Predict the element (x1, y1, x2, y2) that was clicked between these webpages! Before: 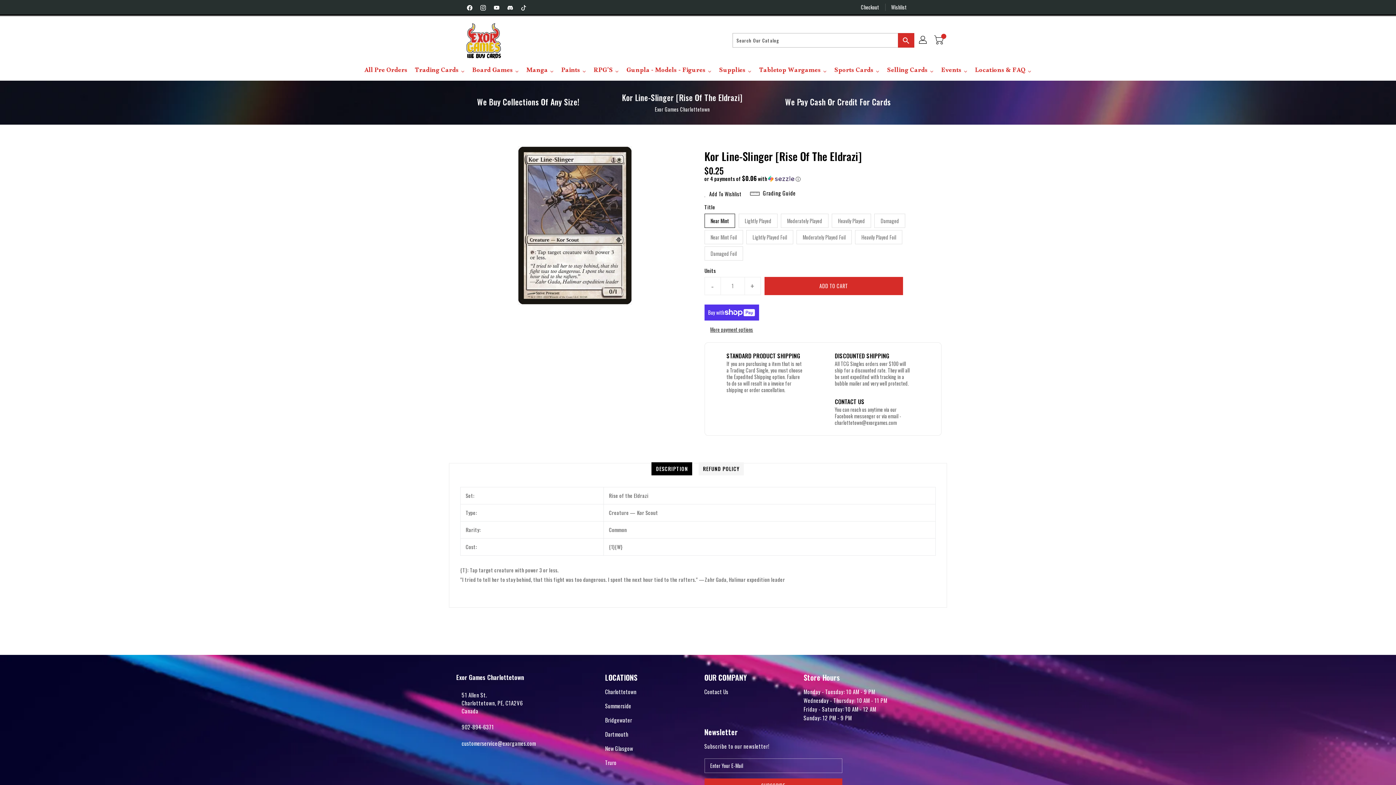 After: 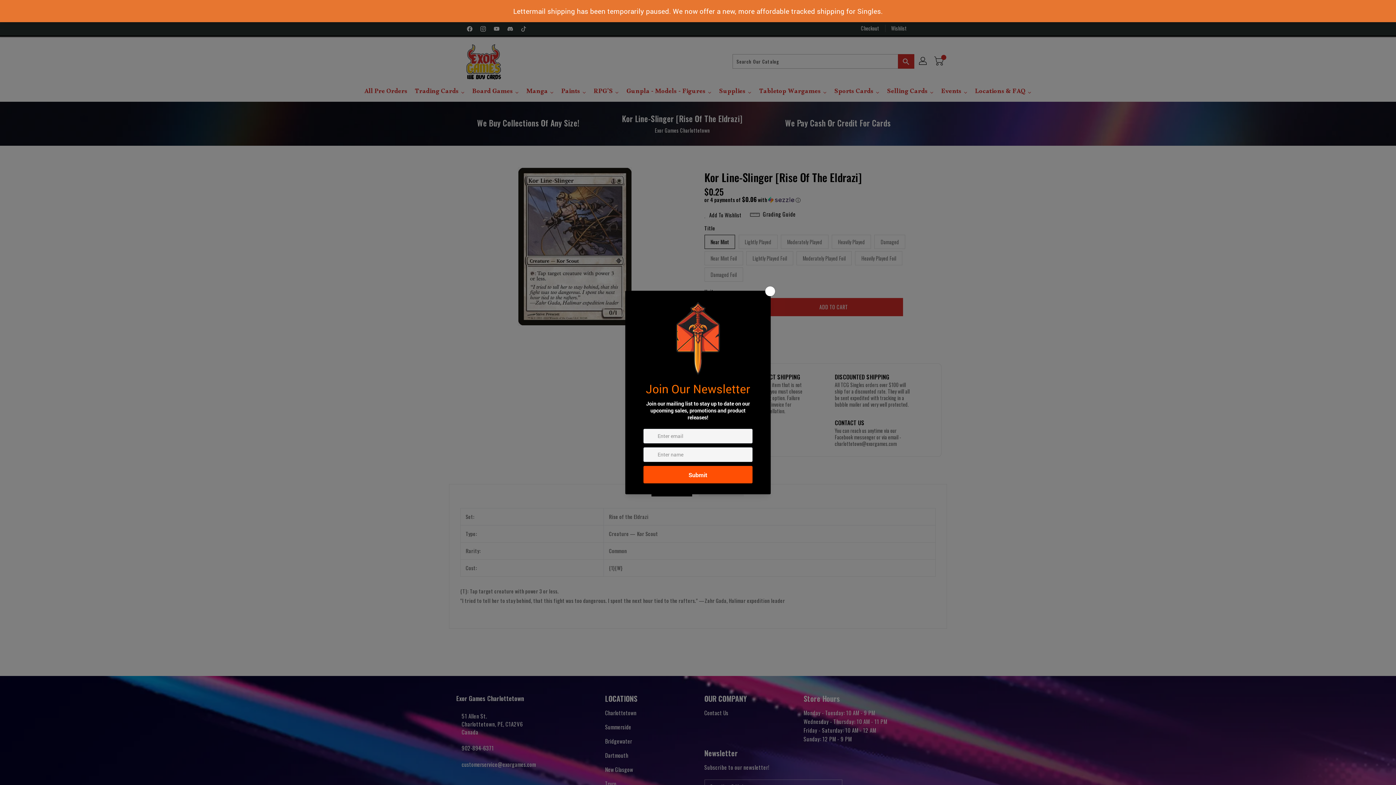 Action: bbox: (937, 62, 971, 80) label: Events